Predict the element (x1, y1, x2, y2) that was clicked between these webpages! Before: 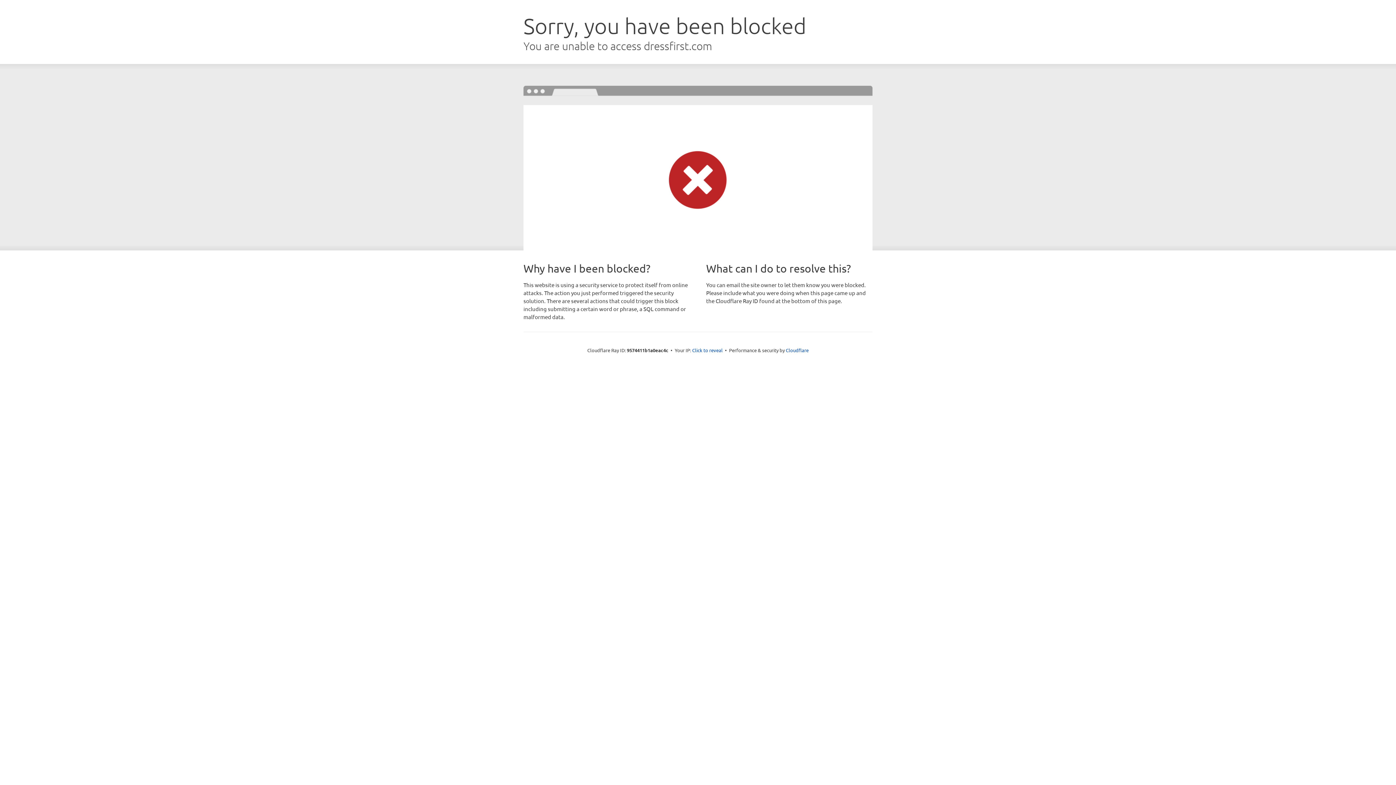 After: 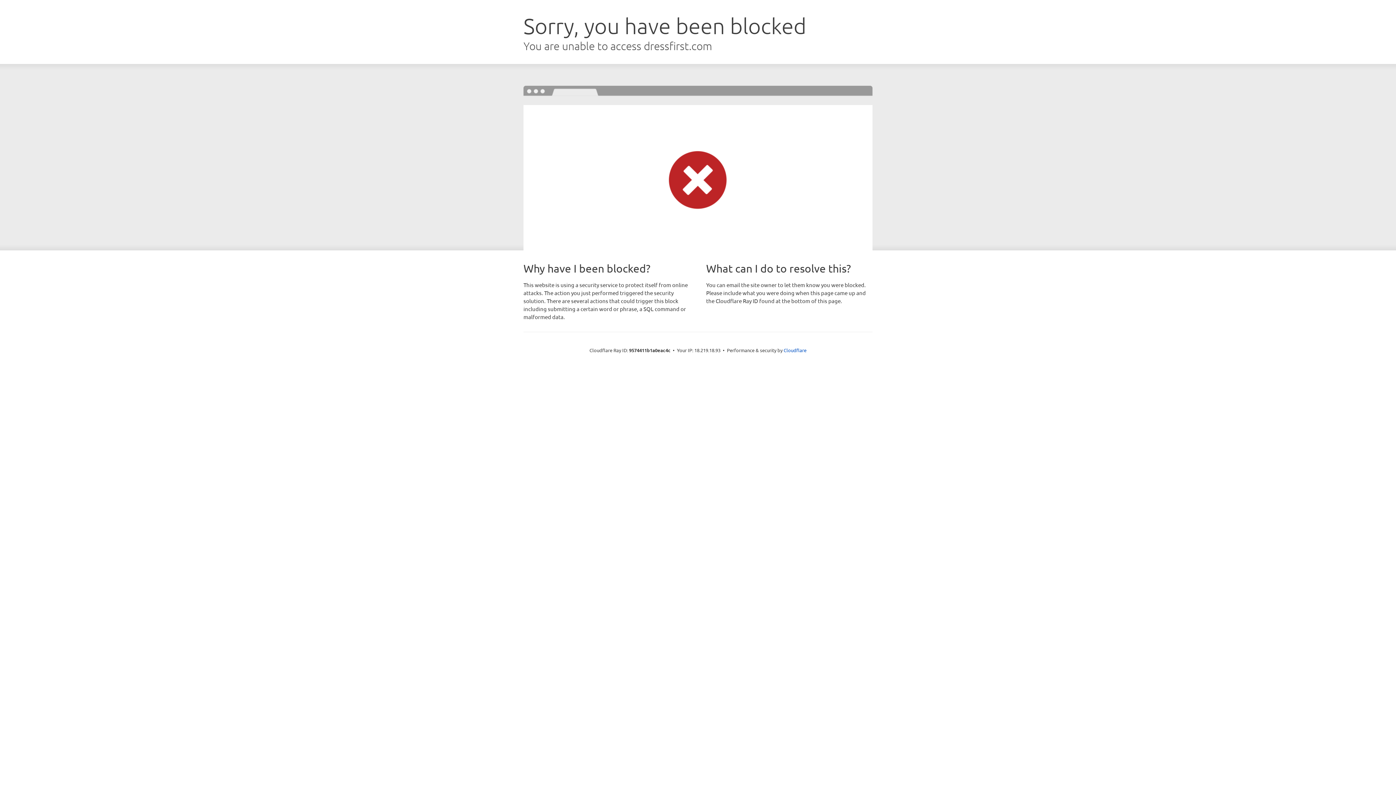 Action: bbox: (692, 346, 722, 353) label: Click to reveal